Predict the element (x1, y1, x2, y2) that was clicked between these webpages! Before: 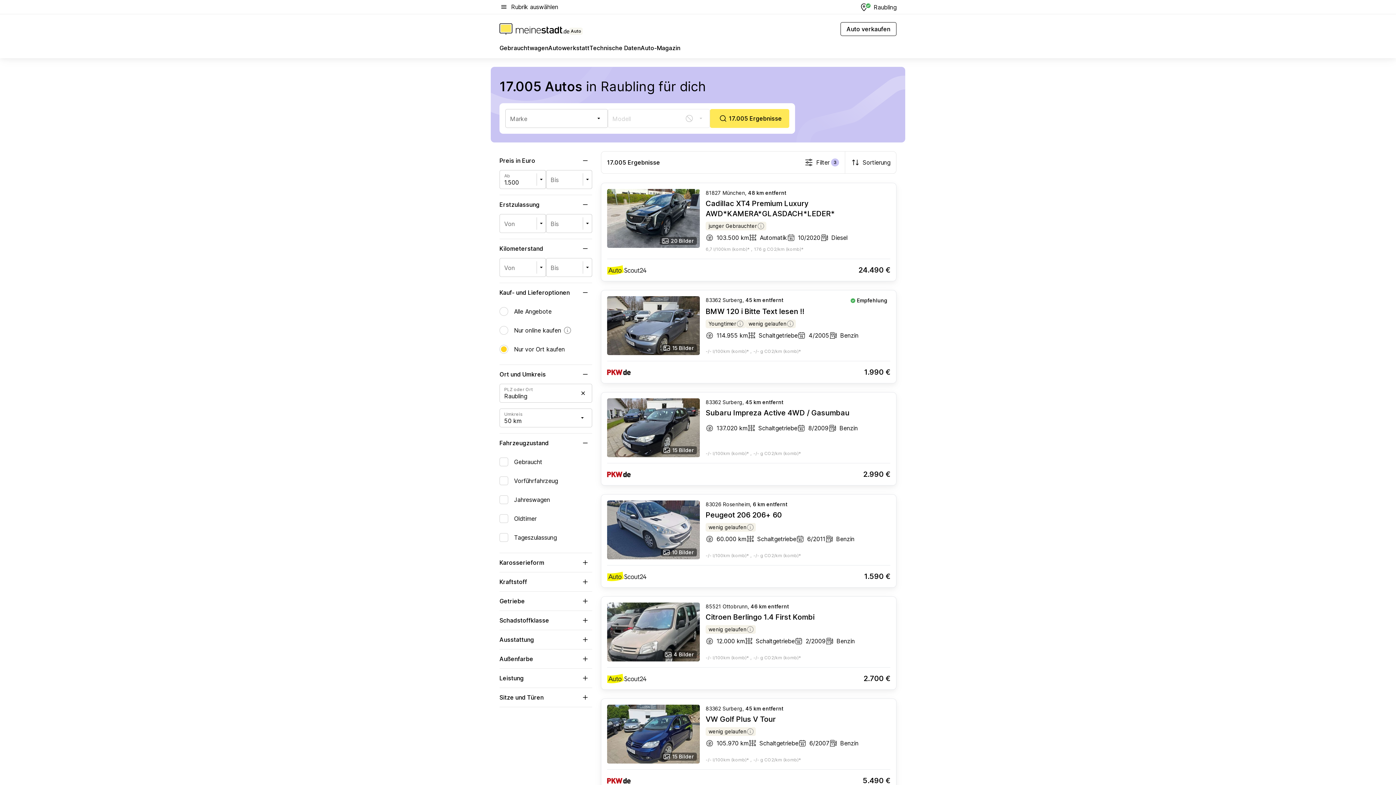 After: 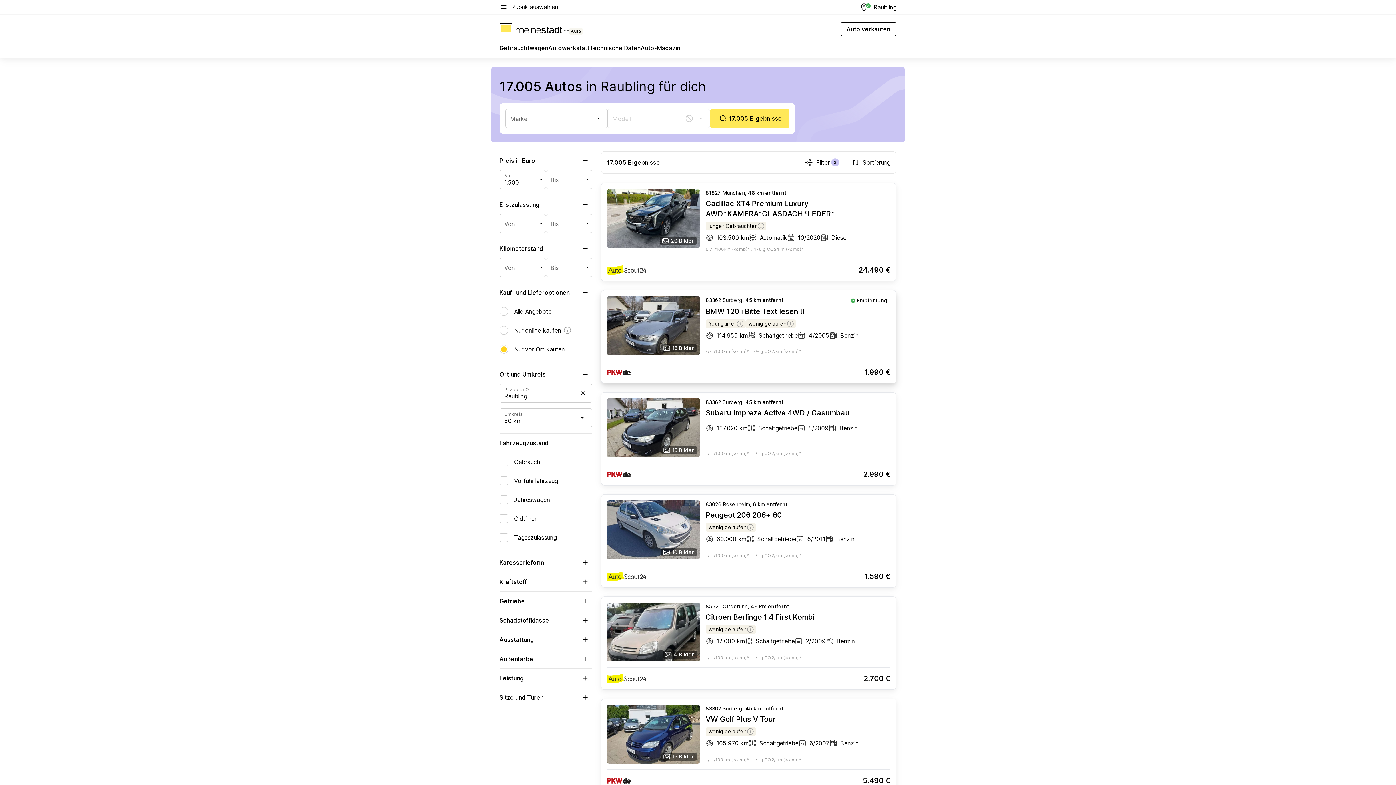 Action: bbox: (705, 307, 804, 316) label: BMW 120 i Bitte Text lesen !!